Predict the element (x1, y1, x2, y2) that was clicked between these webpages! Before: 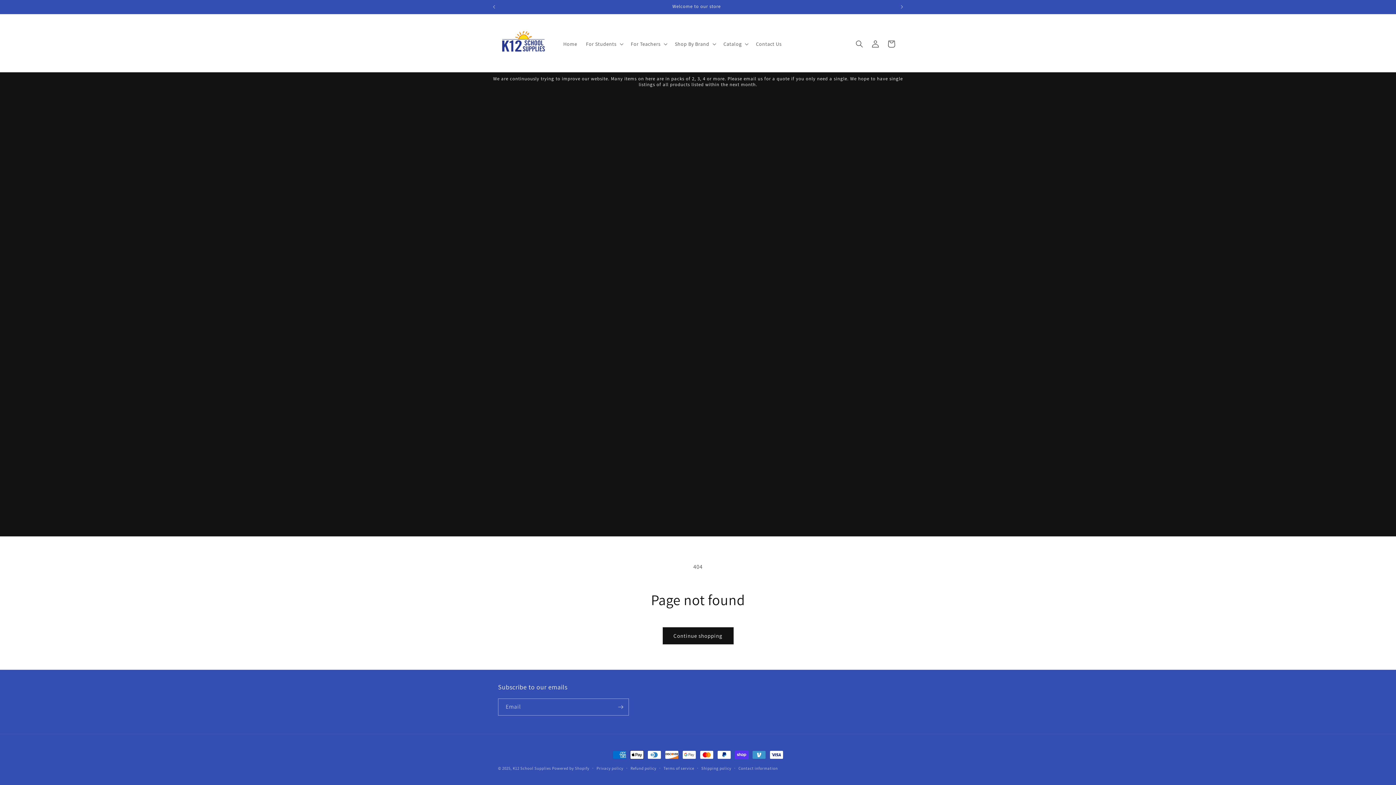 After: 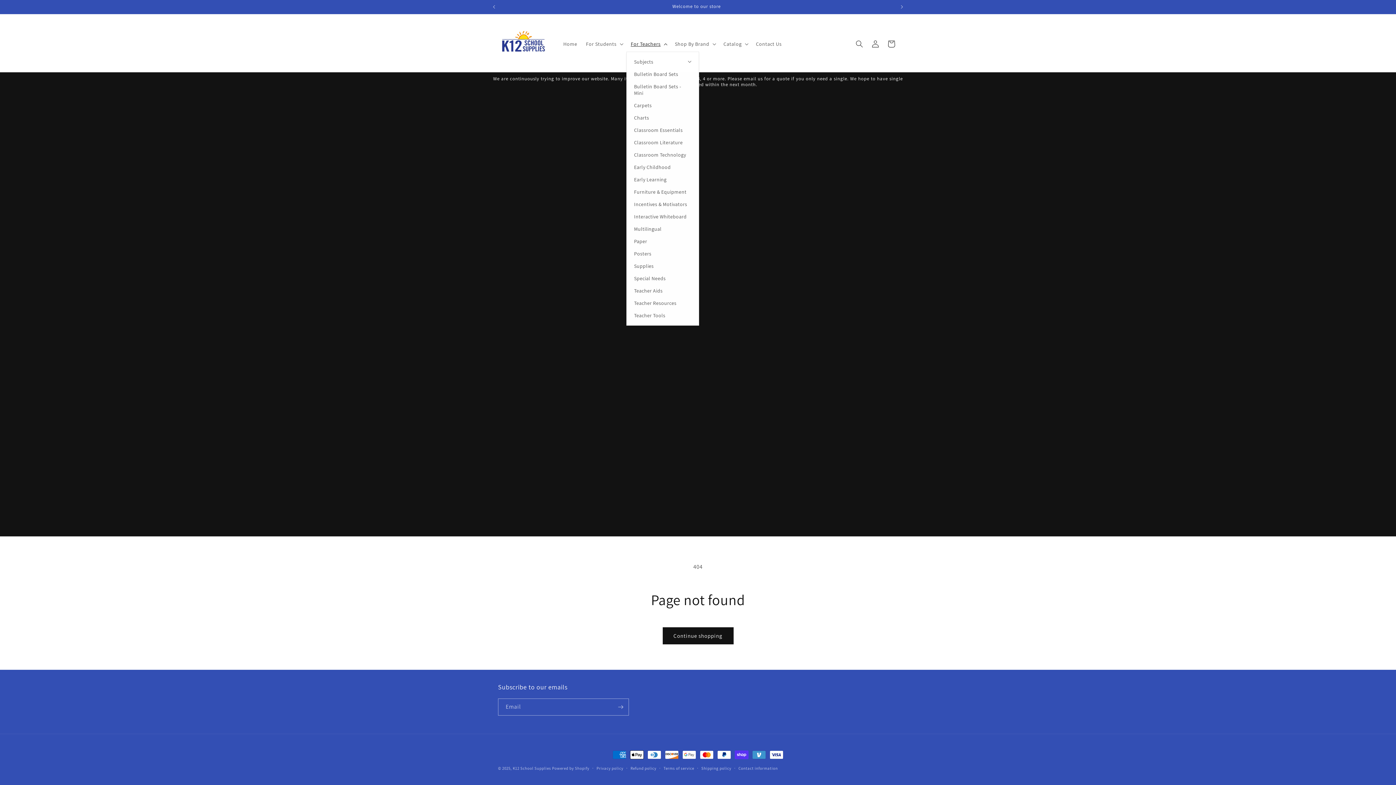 Action: label: For Teachers bbox: (626, 36, 670, 51)